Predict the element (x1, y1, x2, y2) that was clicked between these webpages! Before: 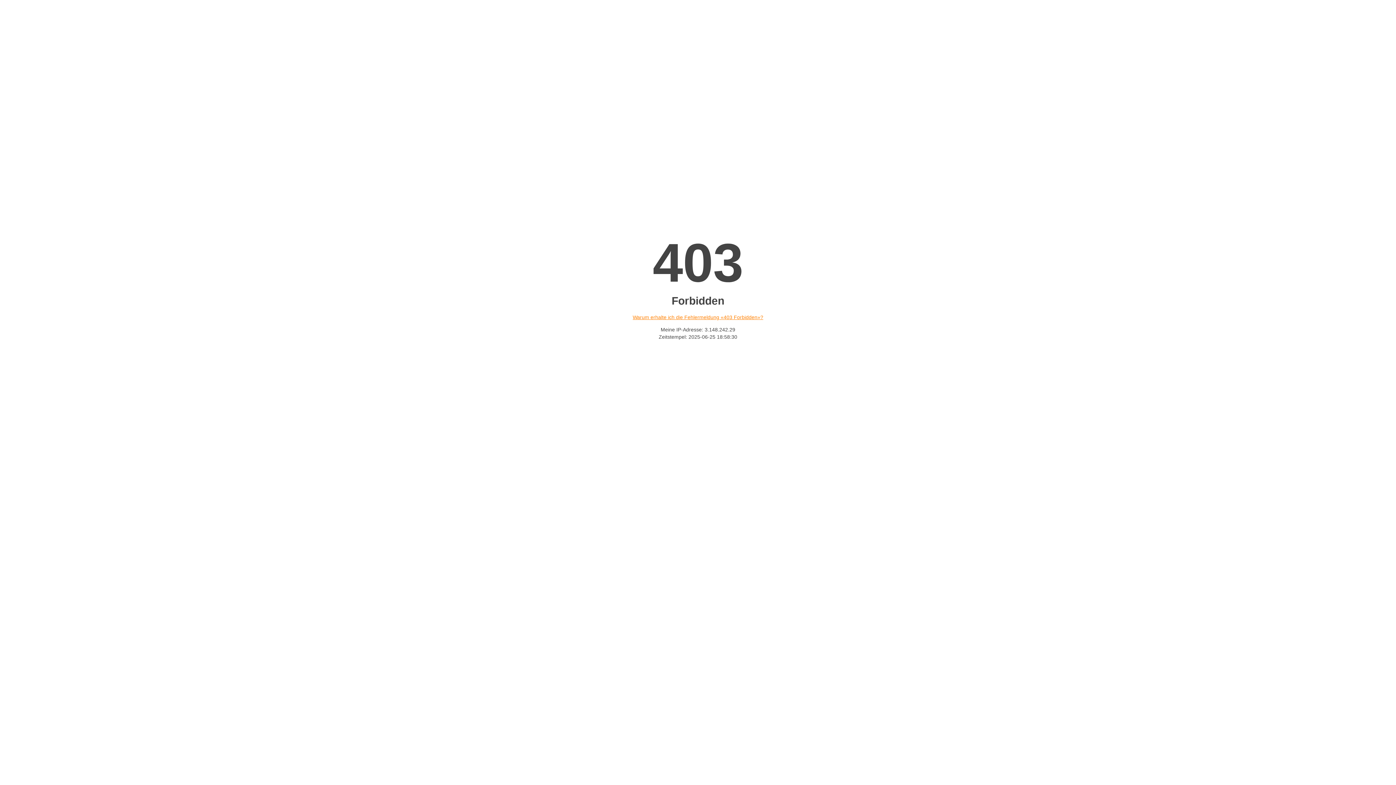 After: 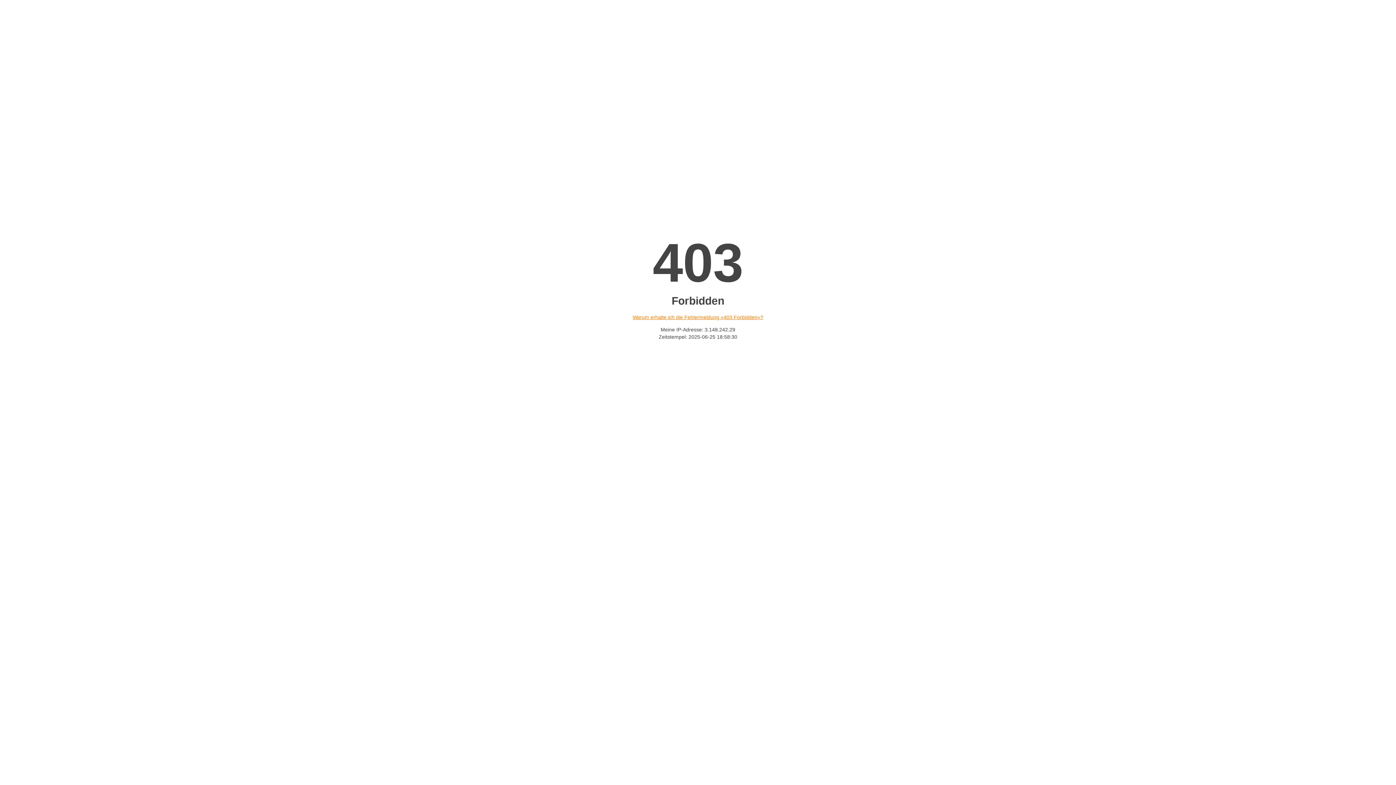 Action: label: Warum erhalte ich die Fehlermeldung «403 Forbidden»? bbox: (632, 314, 763, 320)